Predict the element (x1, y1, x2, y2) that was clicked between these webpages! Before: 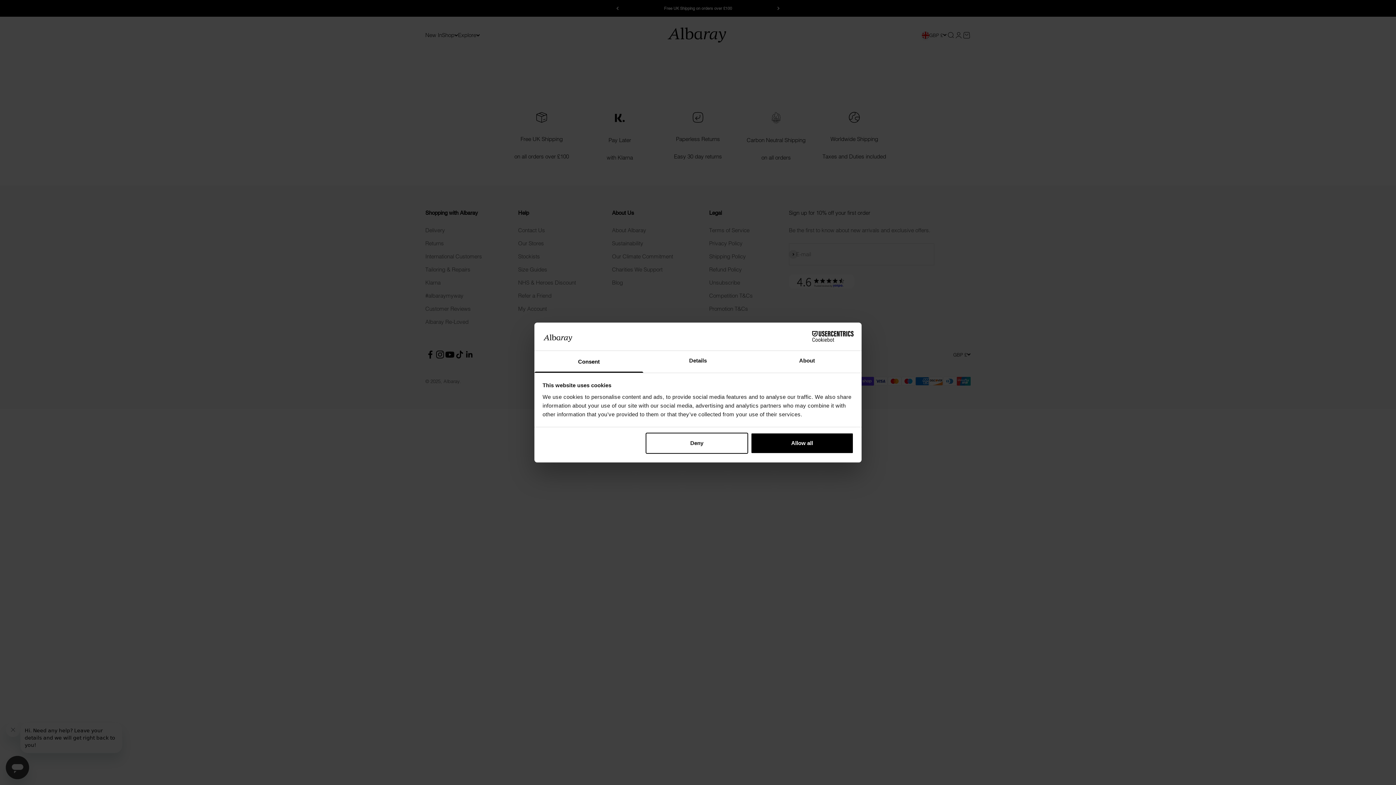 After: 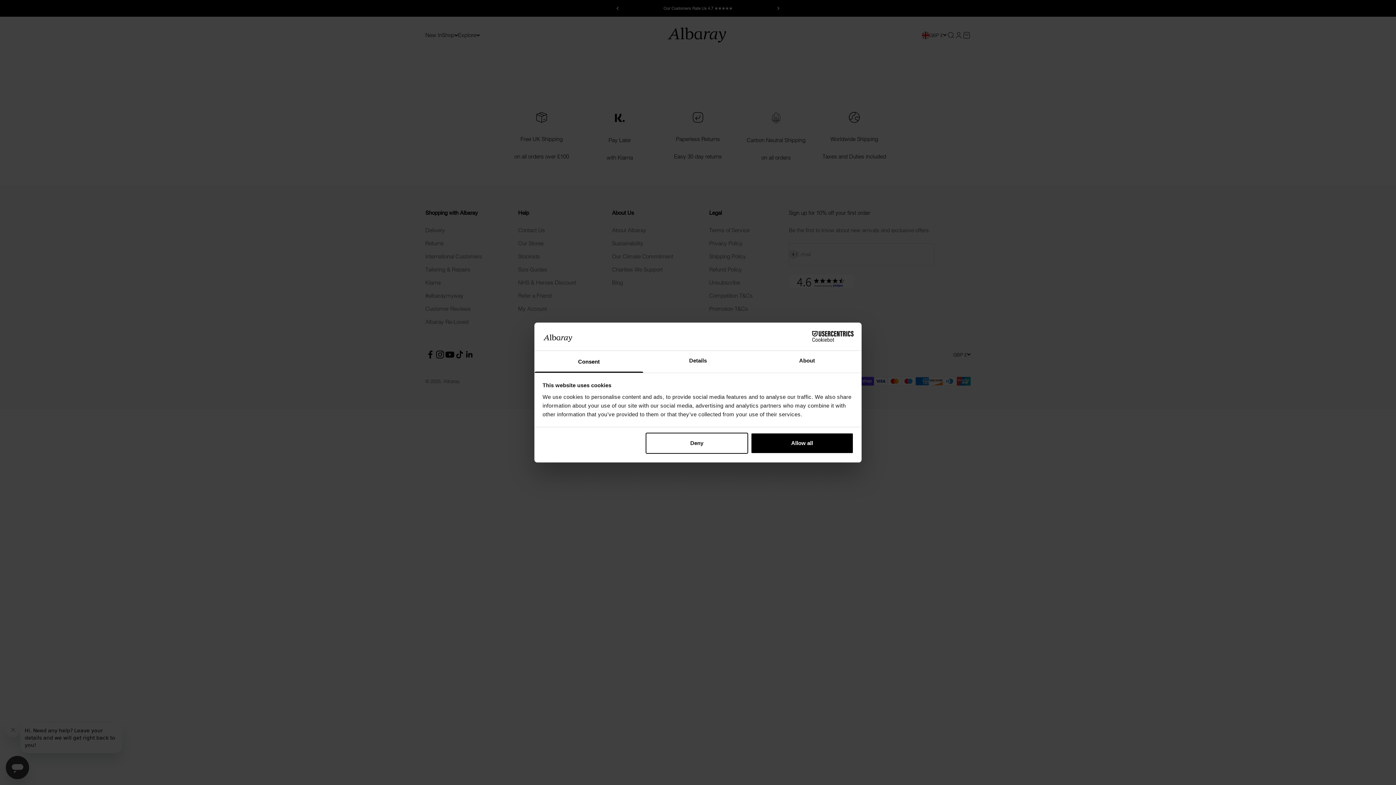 Action: label: Cookiebot - opens in a new window bbox: (790, 331, 853, 342)